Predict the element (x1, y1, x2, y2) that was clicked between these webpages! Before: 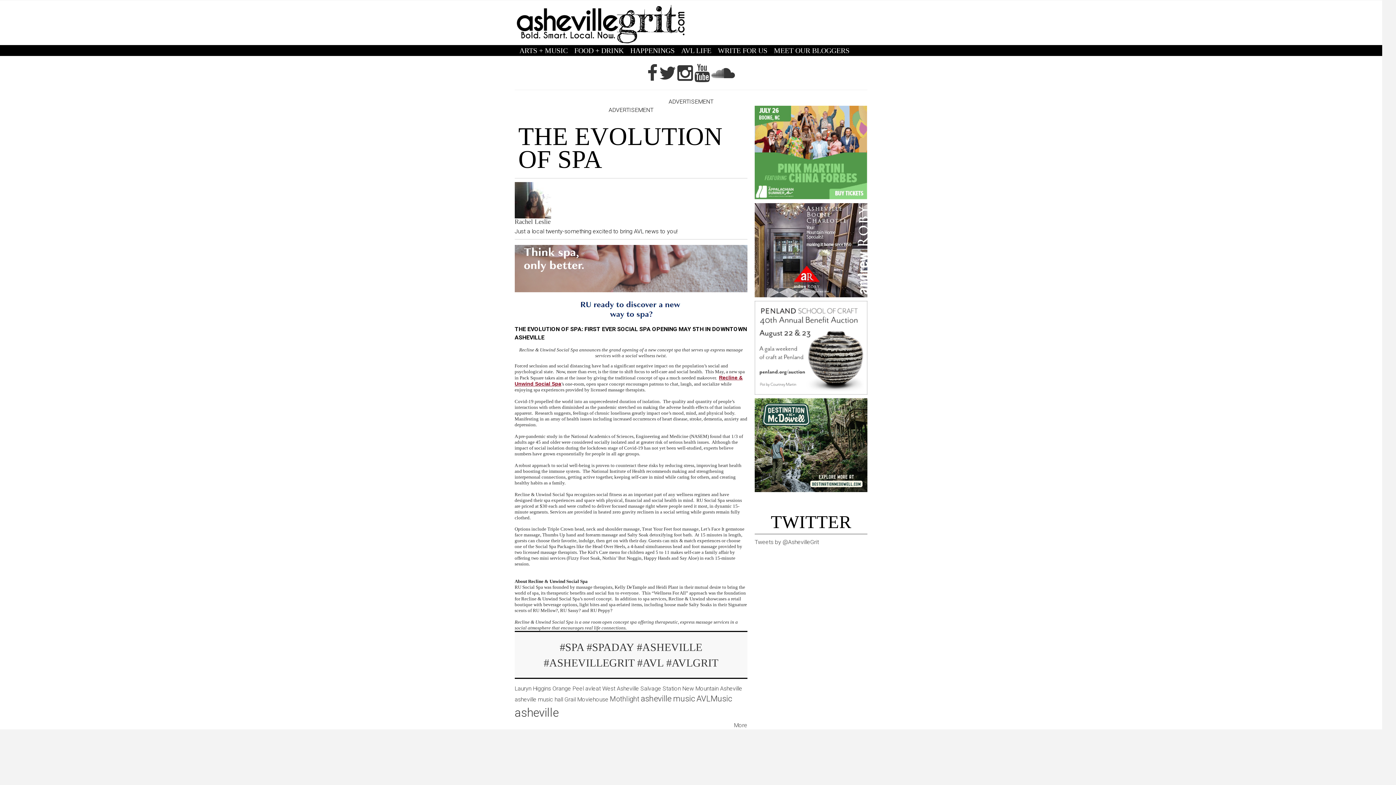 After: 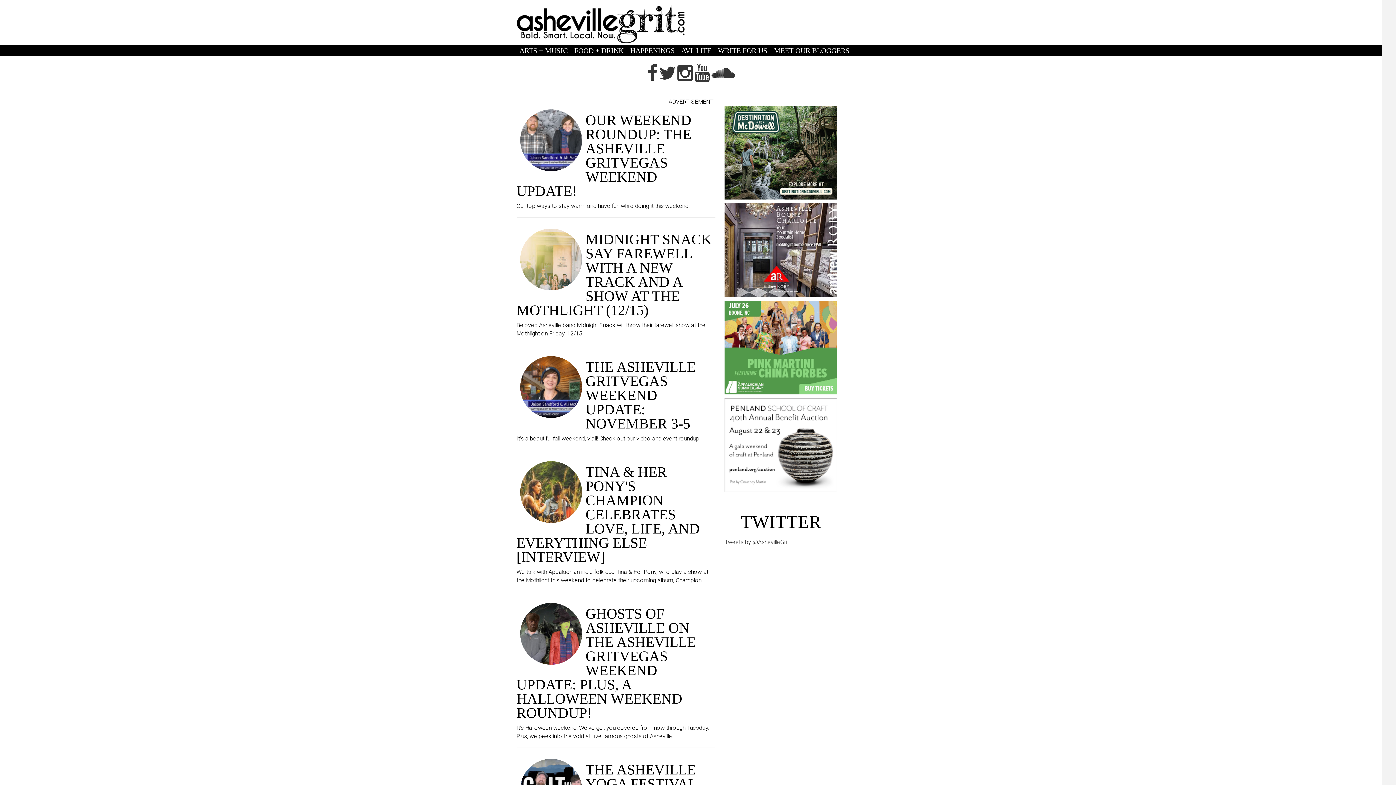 Action: label: Mothlight bbox: (610, 695, 639, 703)